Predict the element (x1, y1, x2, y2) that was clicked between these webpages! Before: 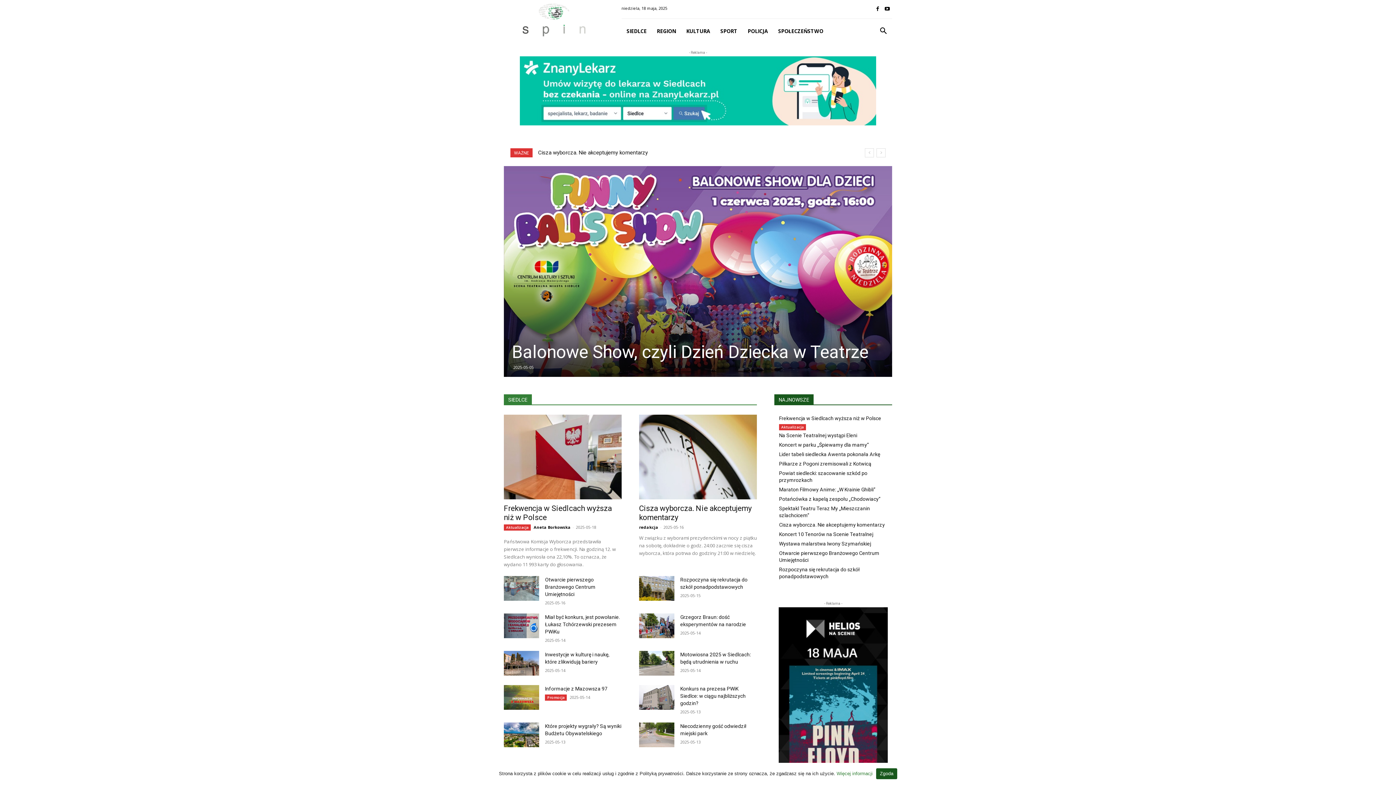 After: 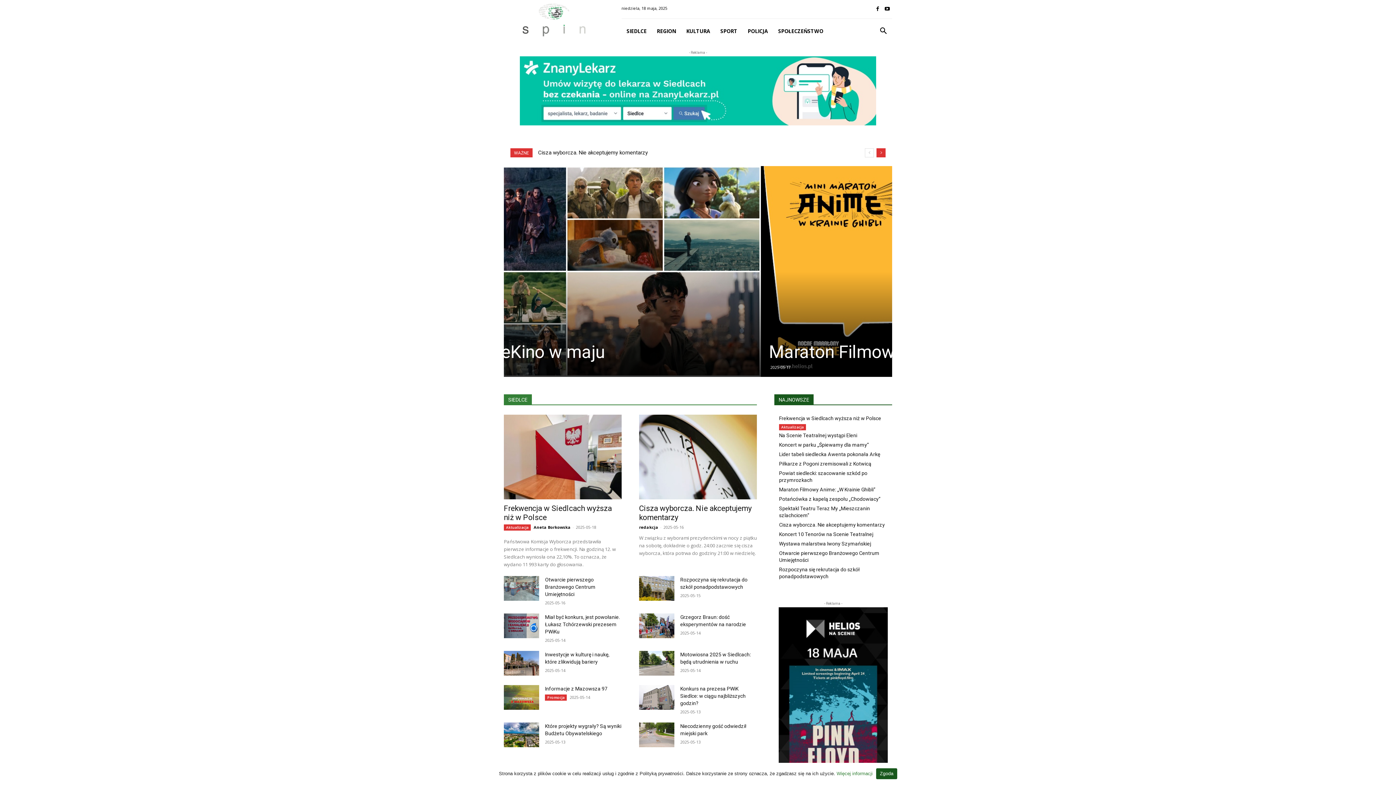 Action: bbox: (876, 148, 885, 157) label: next